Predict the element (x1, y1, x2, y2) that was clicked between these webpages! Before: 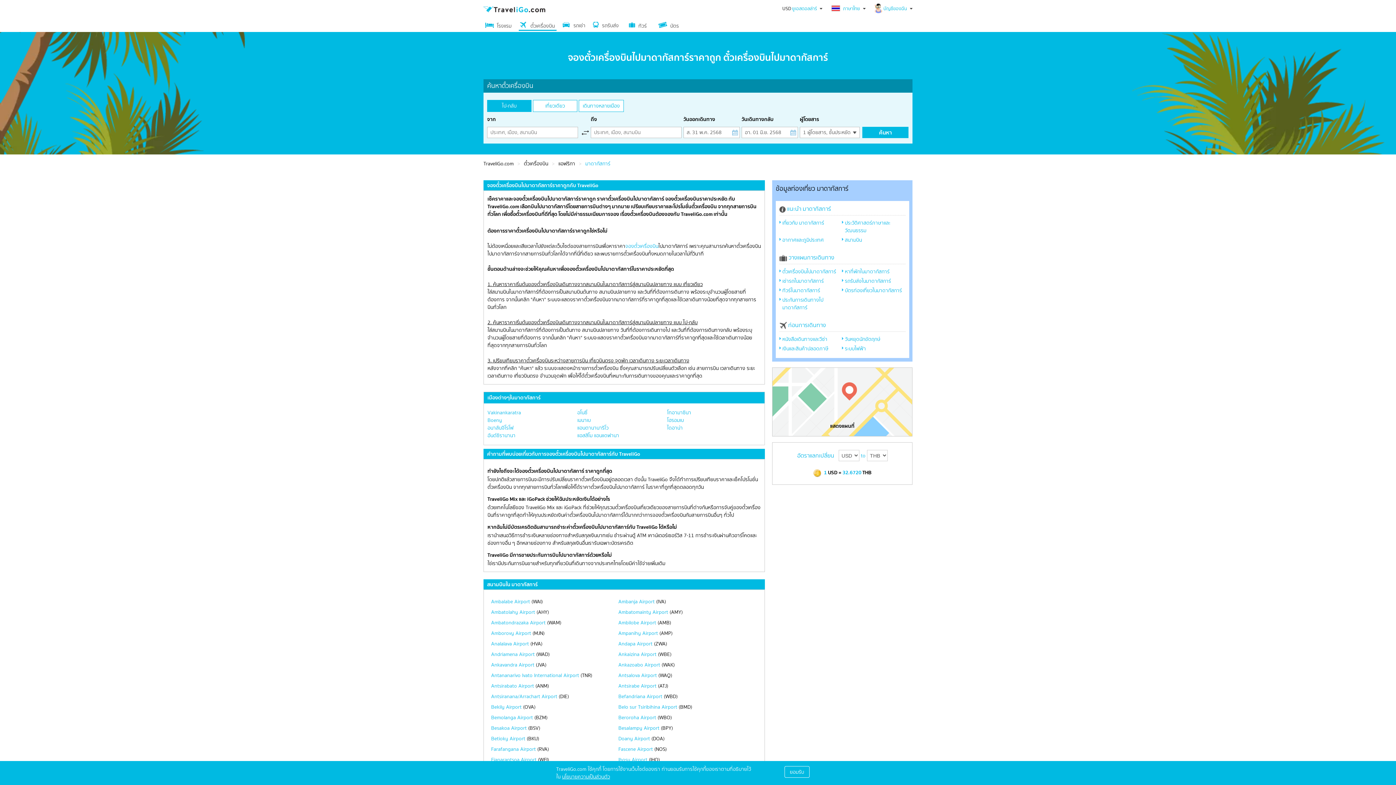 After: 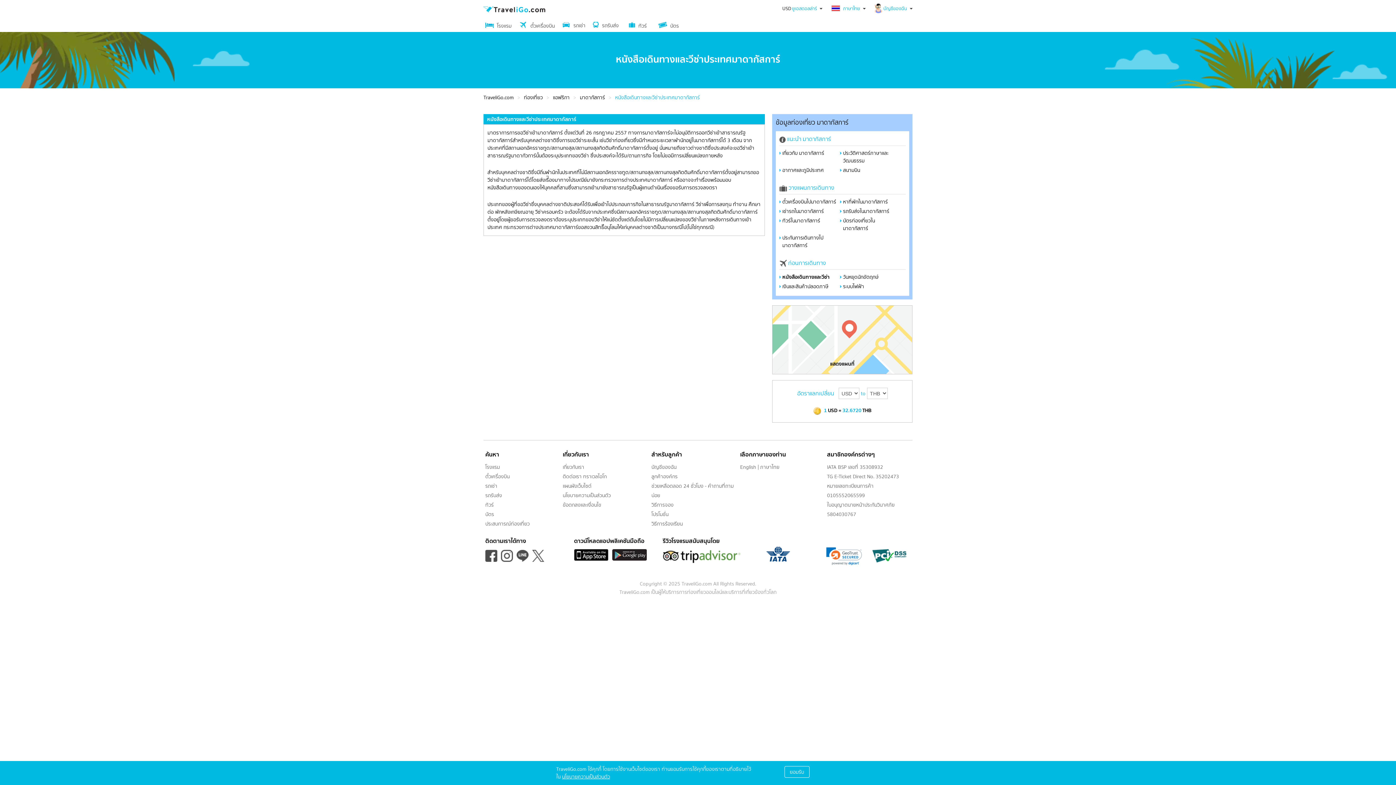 Action: bbox: (782, 335, 827, 343) label: หนังสือเดินทางและวีซ่า